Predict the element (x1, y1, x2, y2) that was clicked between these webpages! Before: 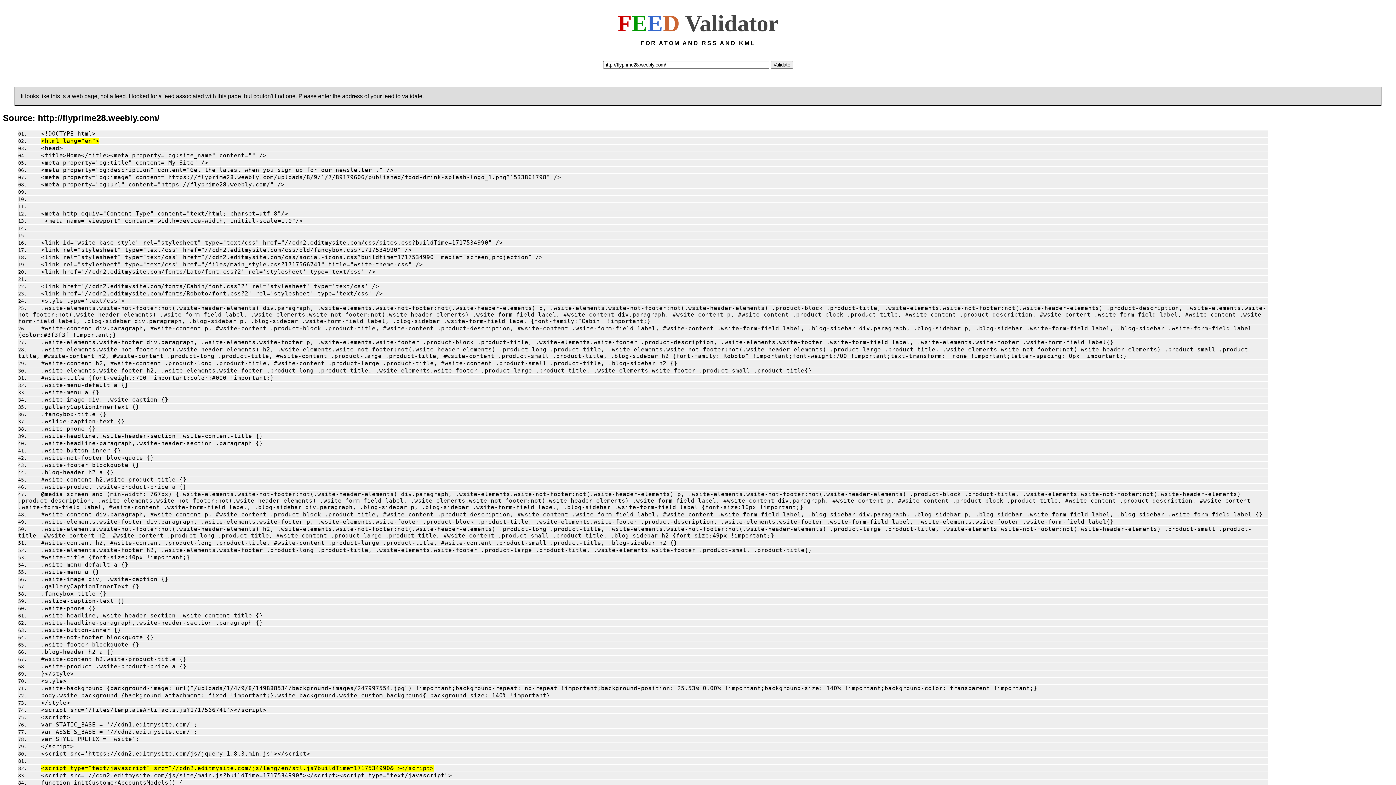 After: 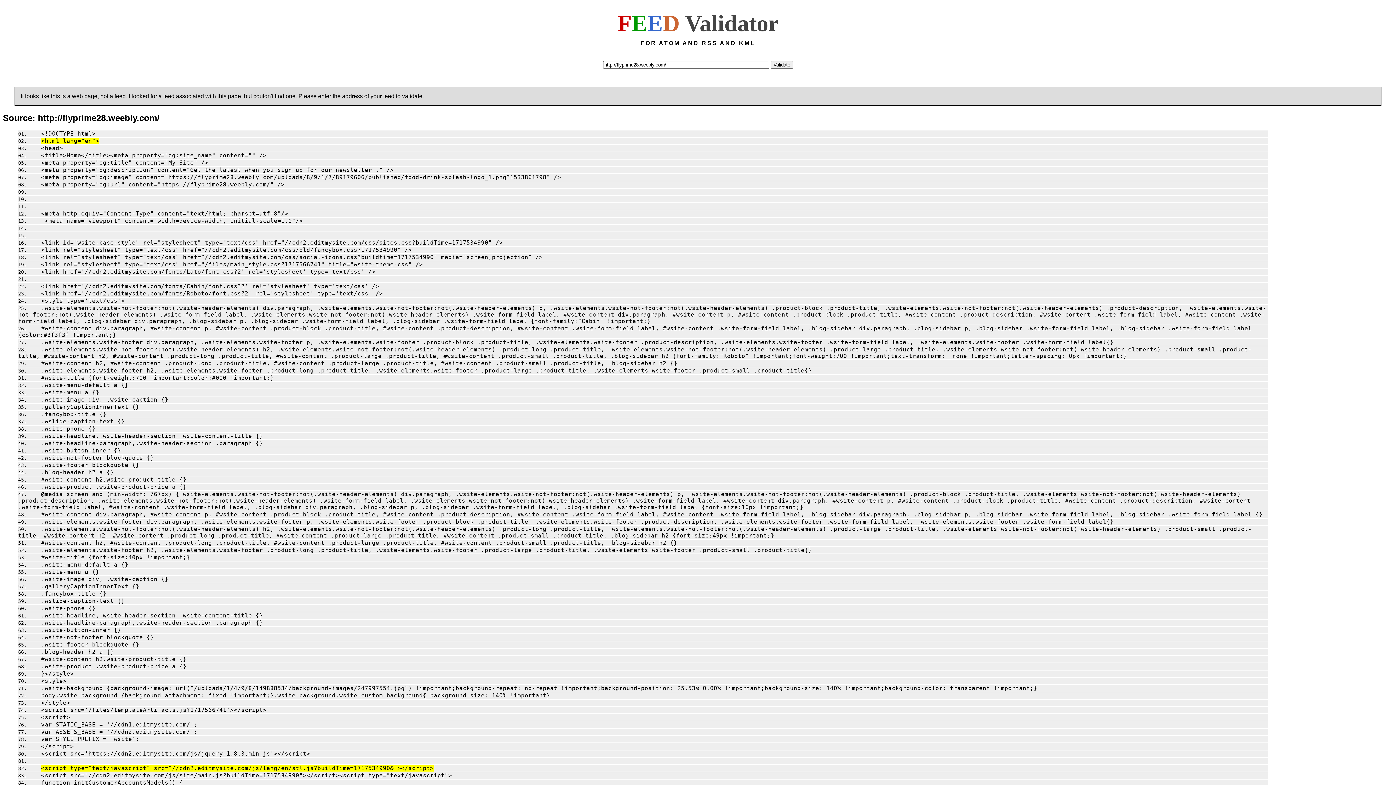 Action: bbox: (29, 368, 812, 373) label: .wsite-elements.wsite-footer h2, .wsite-elements.wsite-footer .product-long .product-title, .wsite-elements.wsite-footer .product-large .product-title, .wsite-elements.wsite-footer .product-small .product-title{}